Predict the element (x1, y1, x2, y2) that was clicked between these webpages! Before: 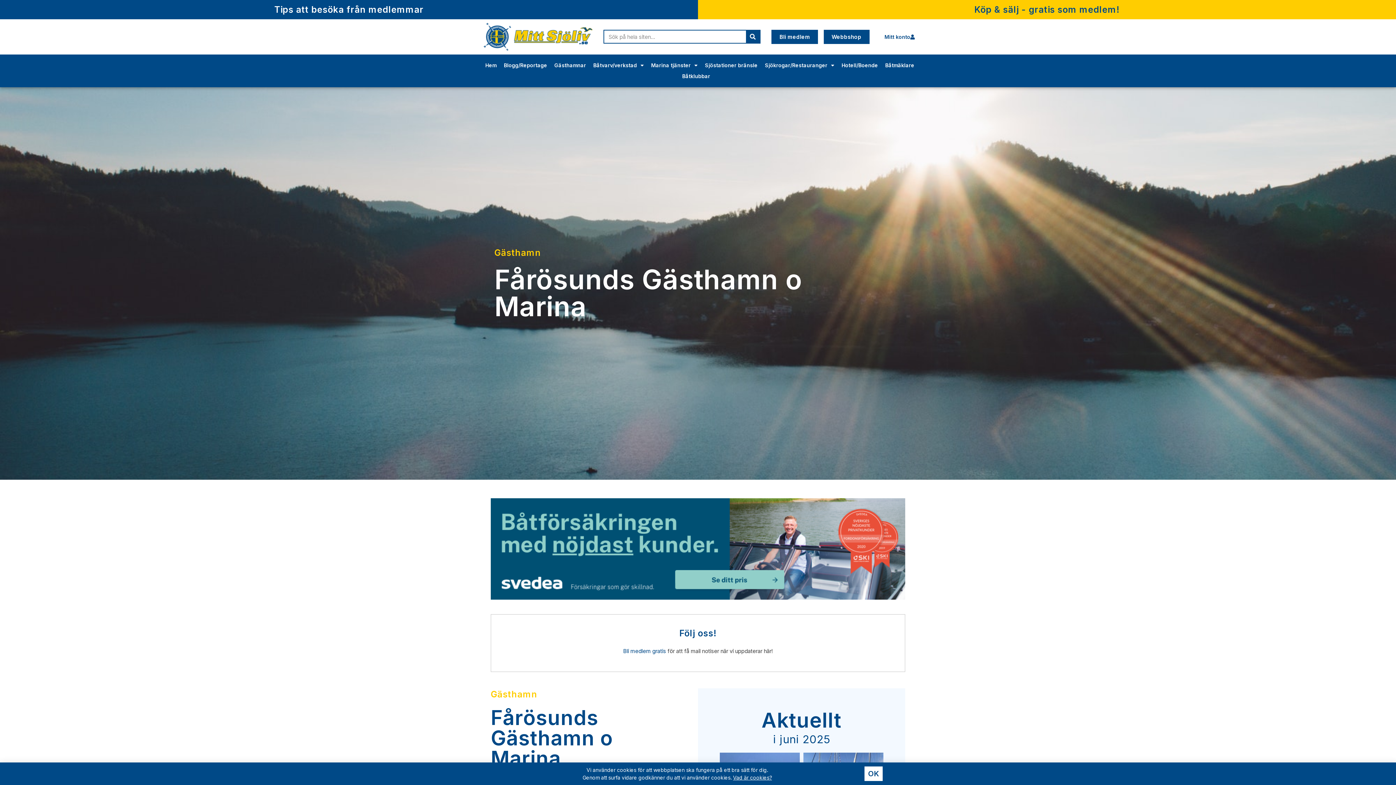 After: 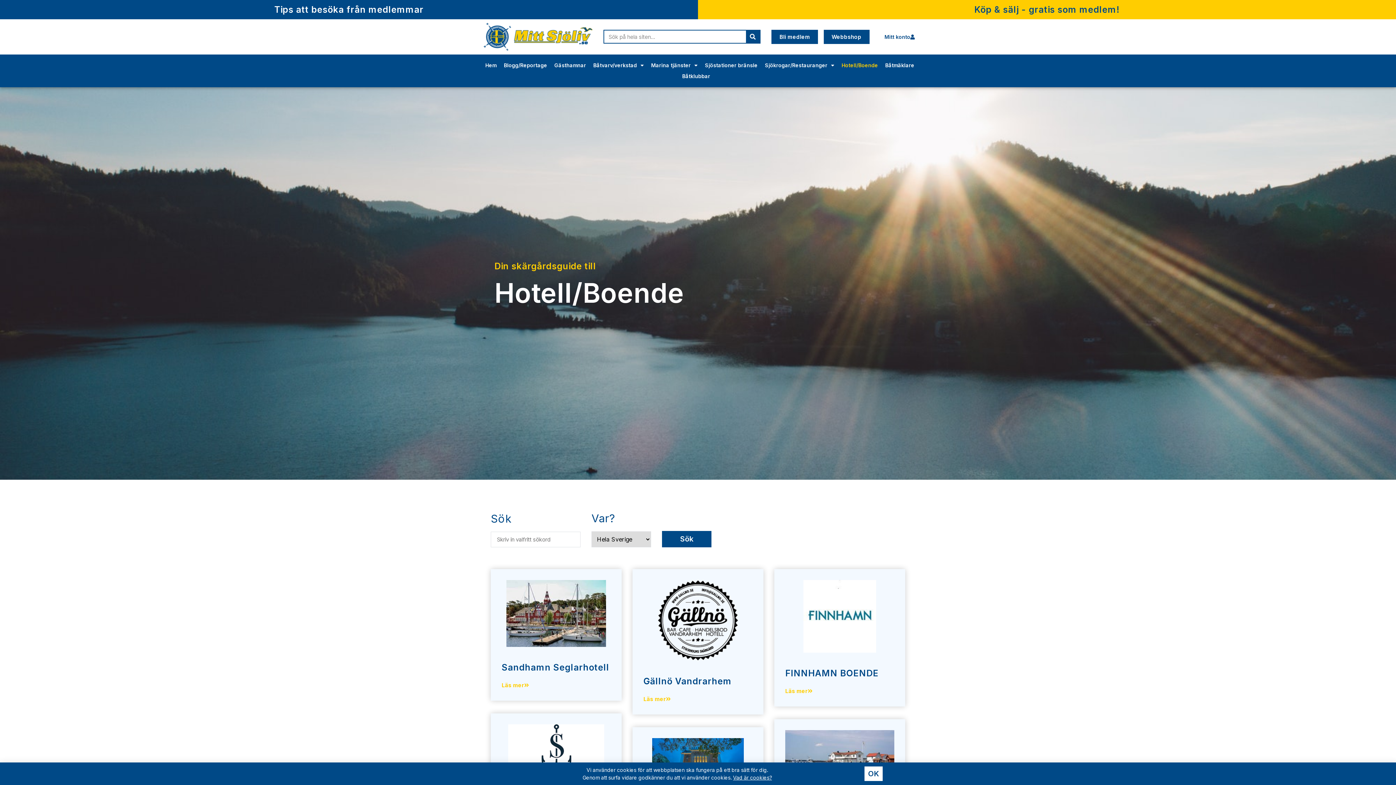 Action: label: Hotell/Boende bbox: (834, 59, 885, 70)